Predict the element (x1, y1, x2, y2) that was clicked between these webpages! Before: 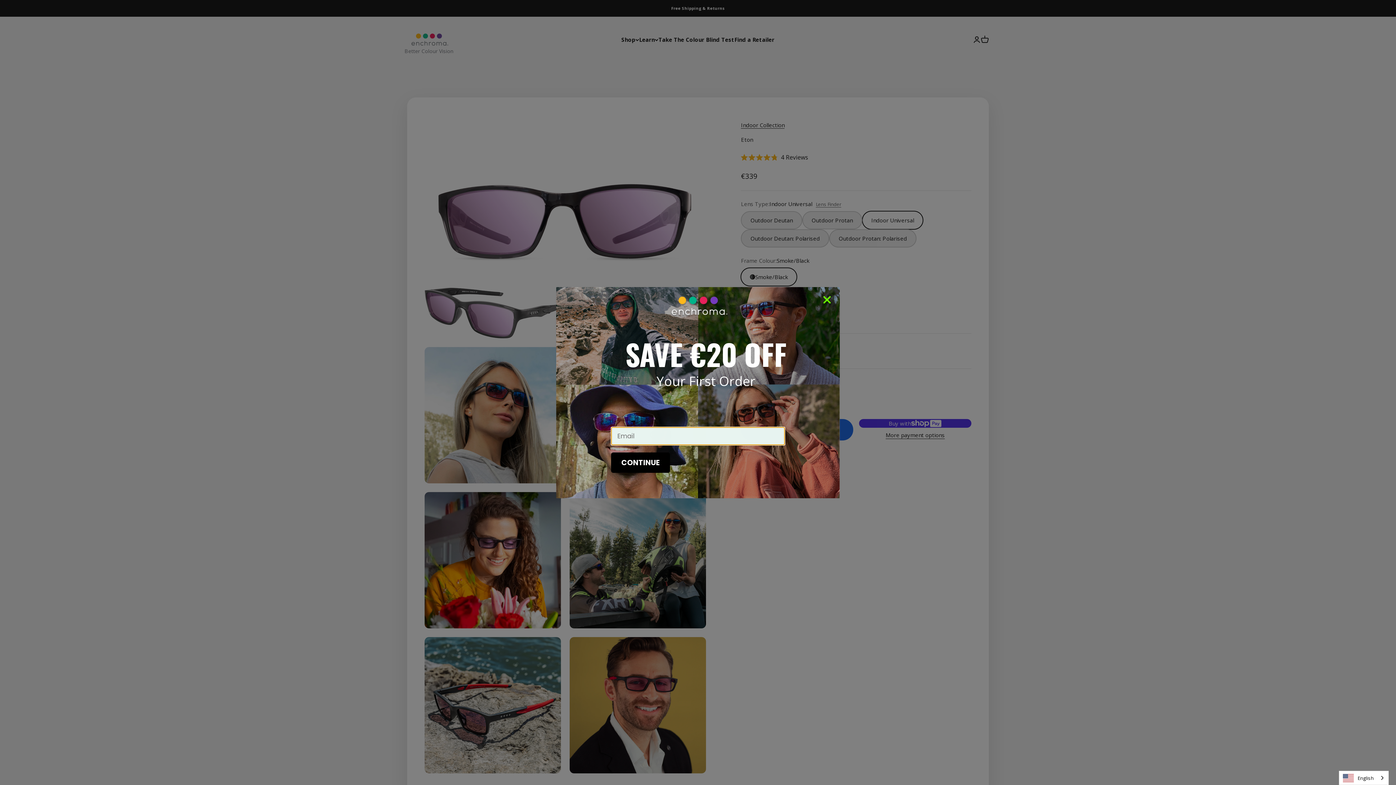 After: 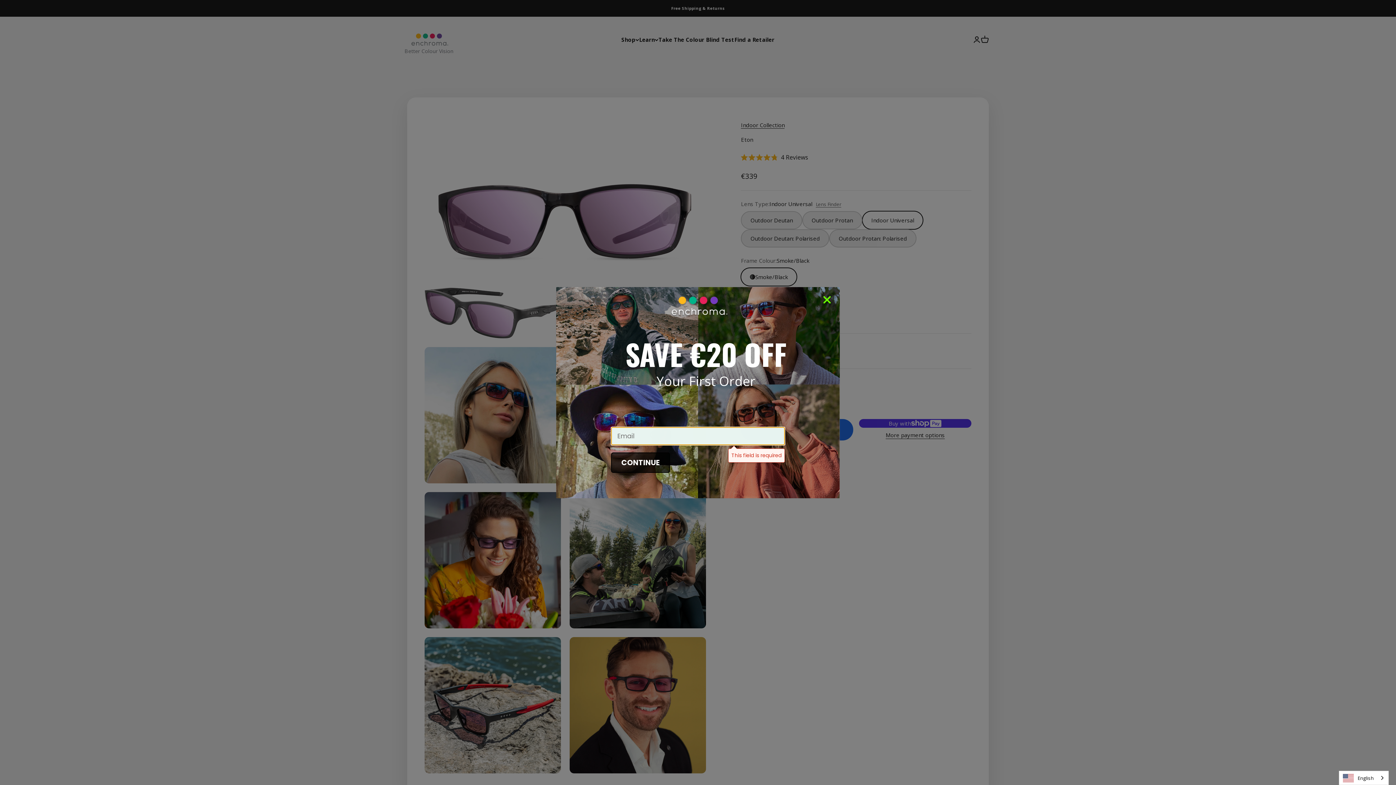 Action: bbox: (611, 473, 670, 494) label: CONTINUE